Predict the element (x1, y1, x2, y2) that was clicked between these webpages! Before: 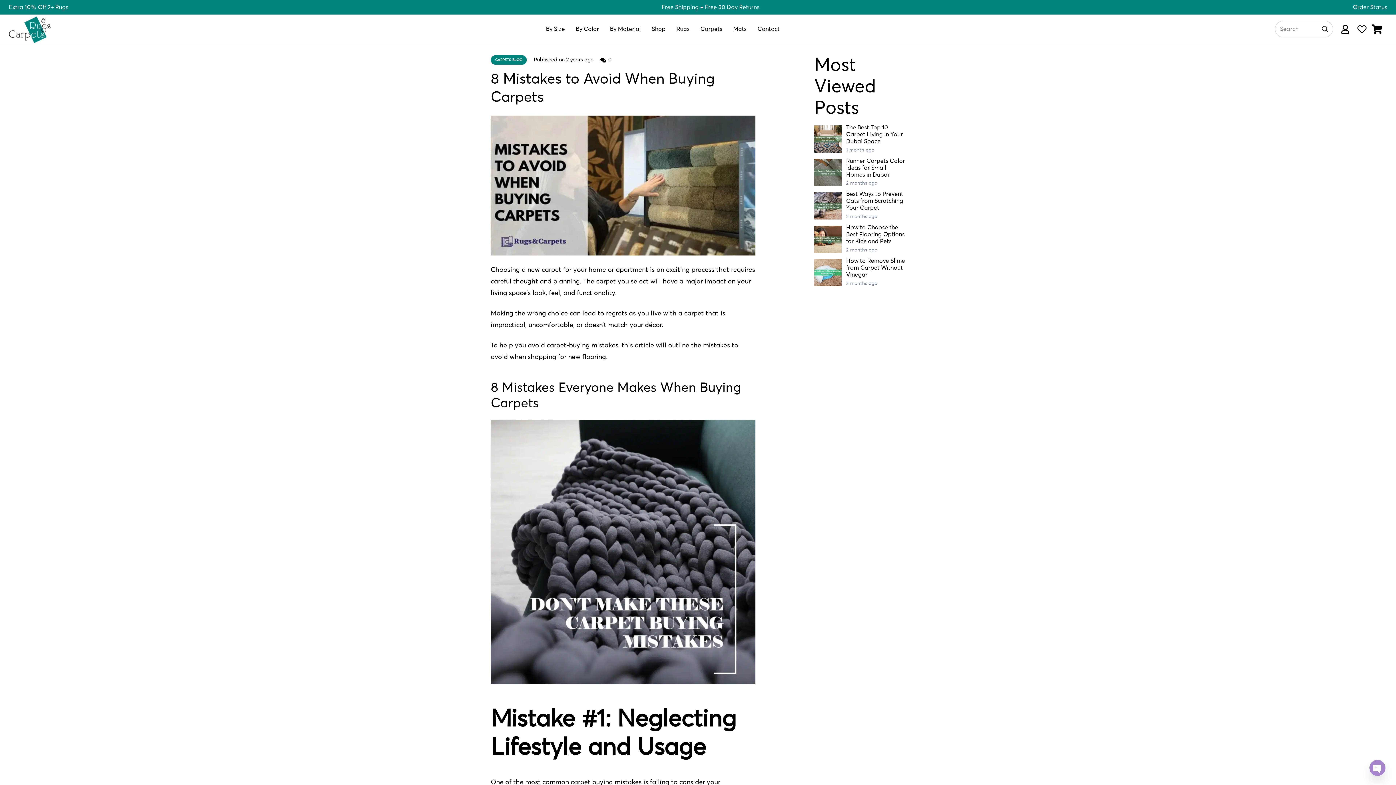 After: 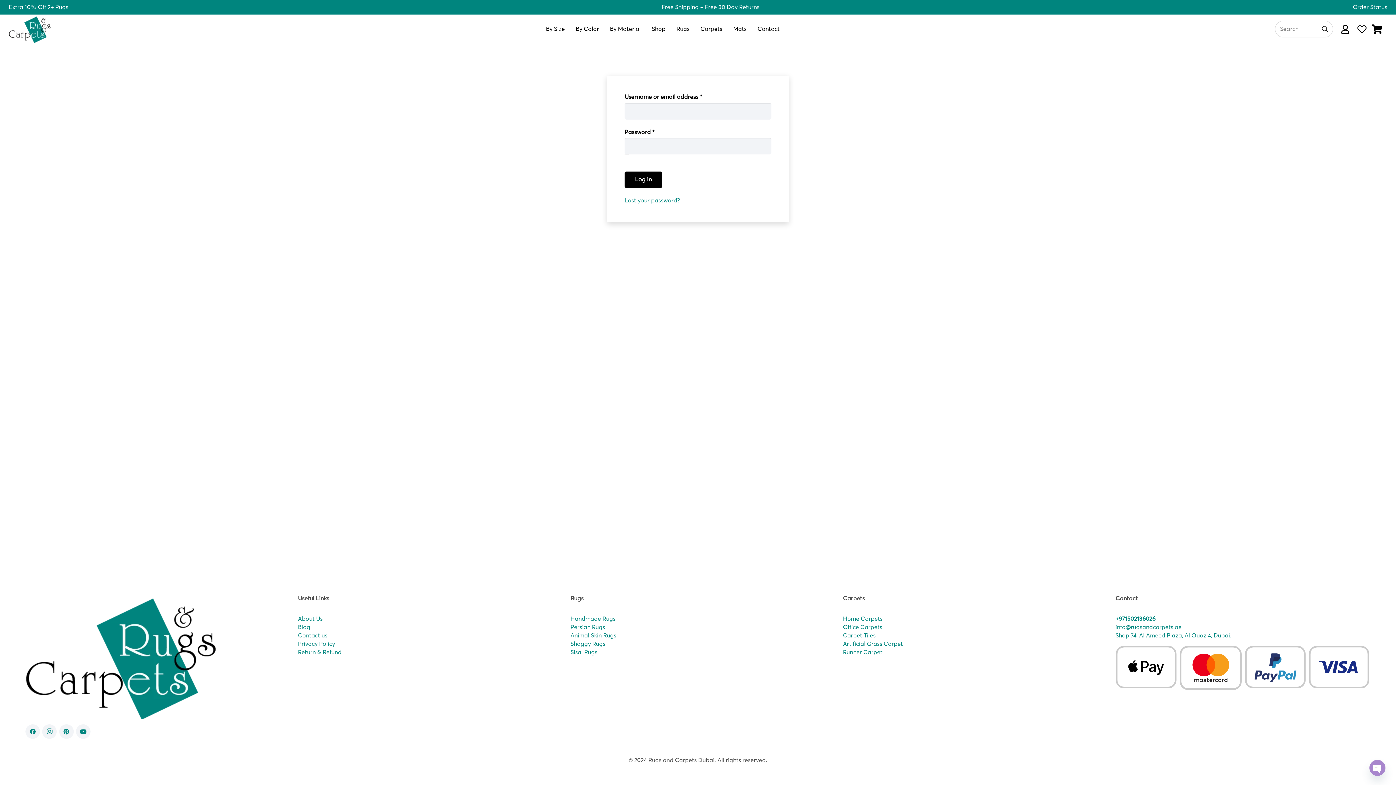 Action: bbox: (1341, 24, 1349, 33) label: Link